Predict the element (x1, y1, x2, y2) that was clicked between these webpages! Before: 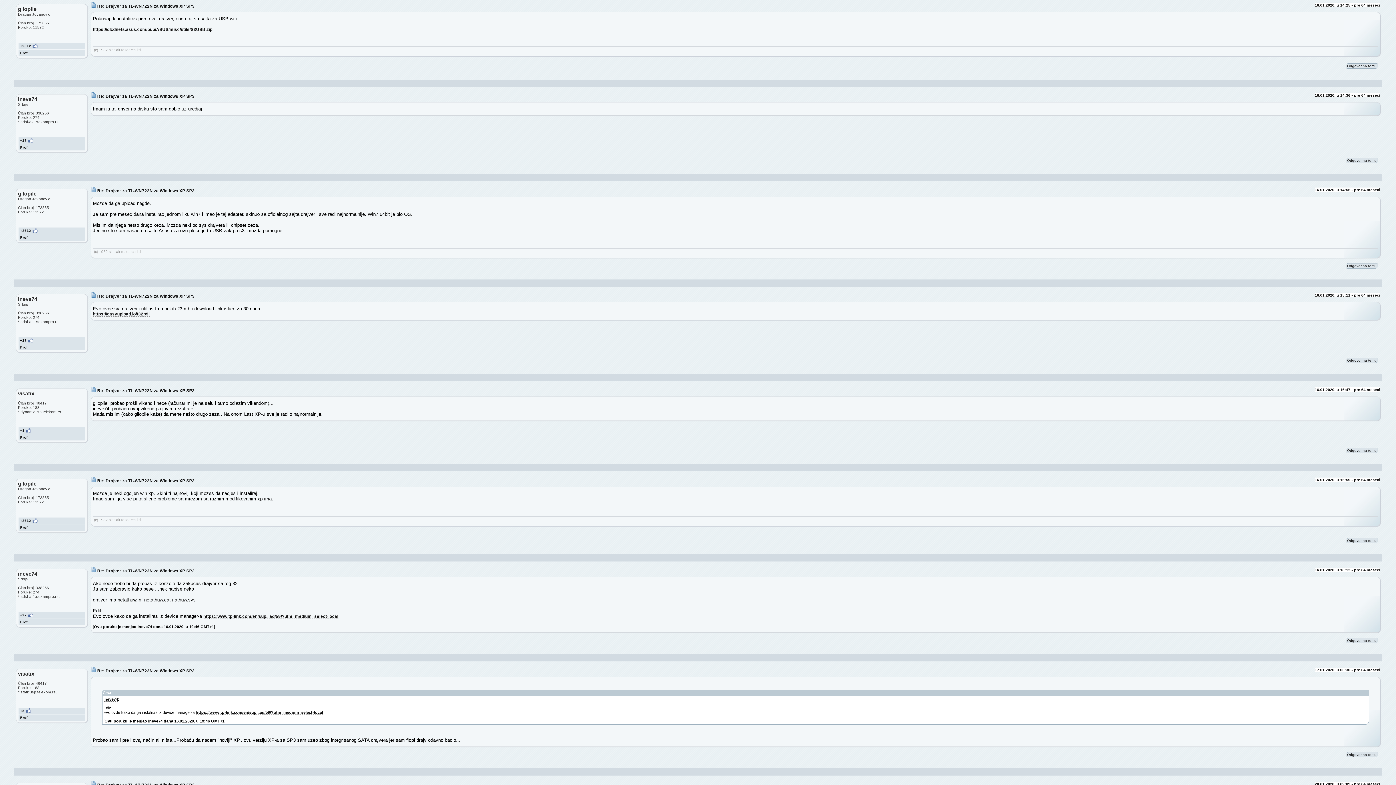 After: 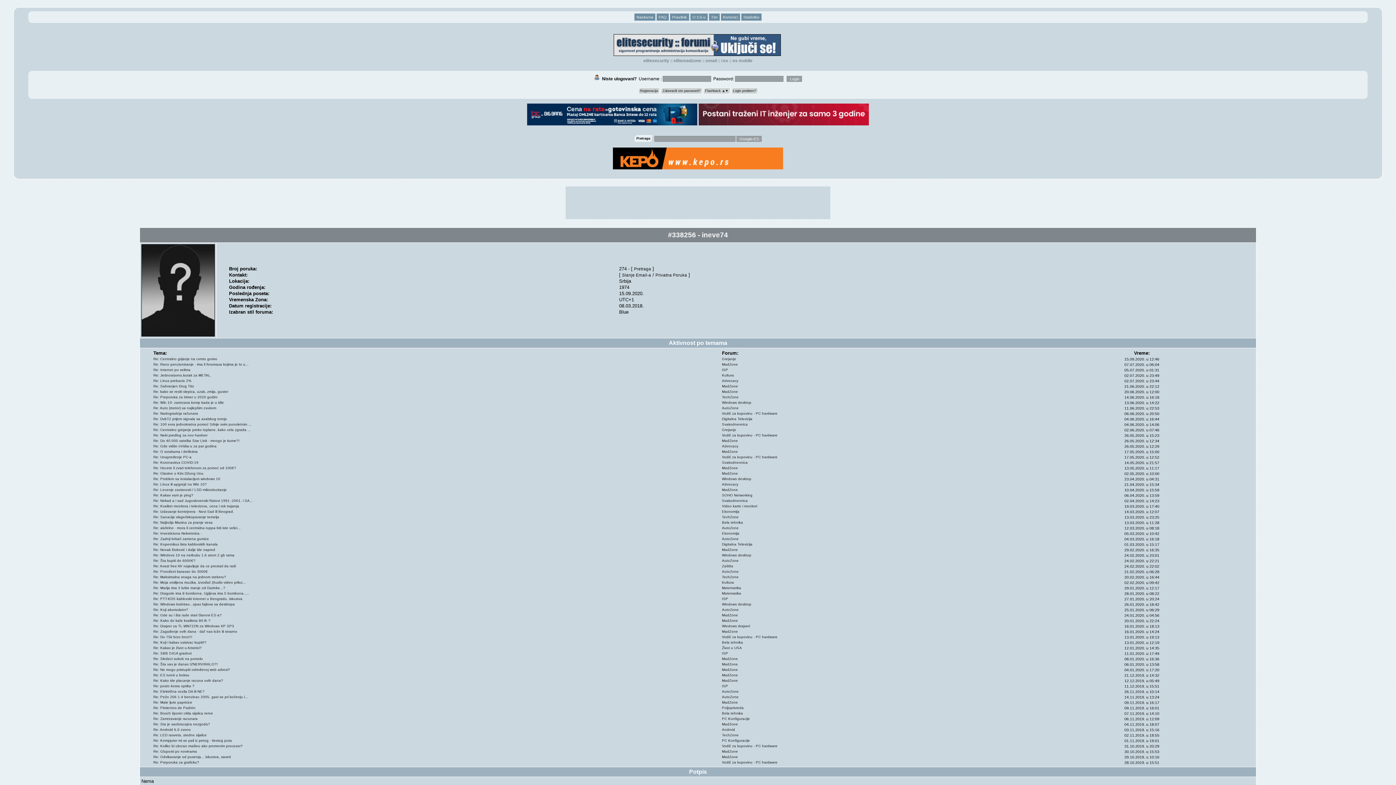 Action: label: Profil bbox: (18, 144, 84, 150)